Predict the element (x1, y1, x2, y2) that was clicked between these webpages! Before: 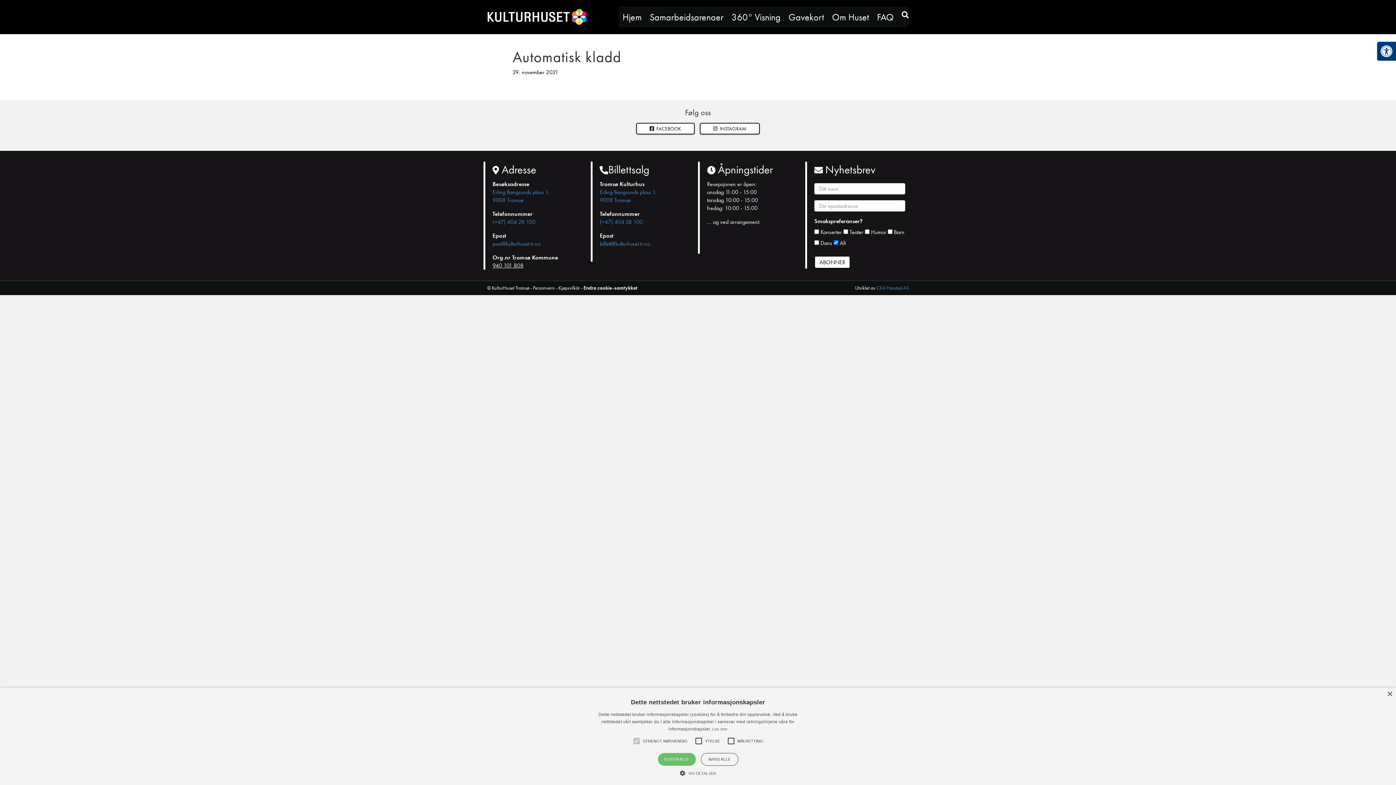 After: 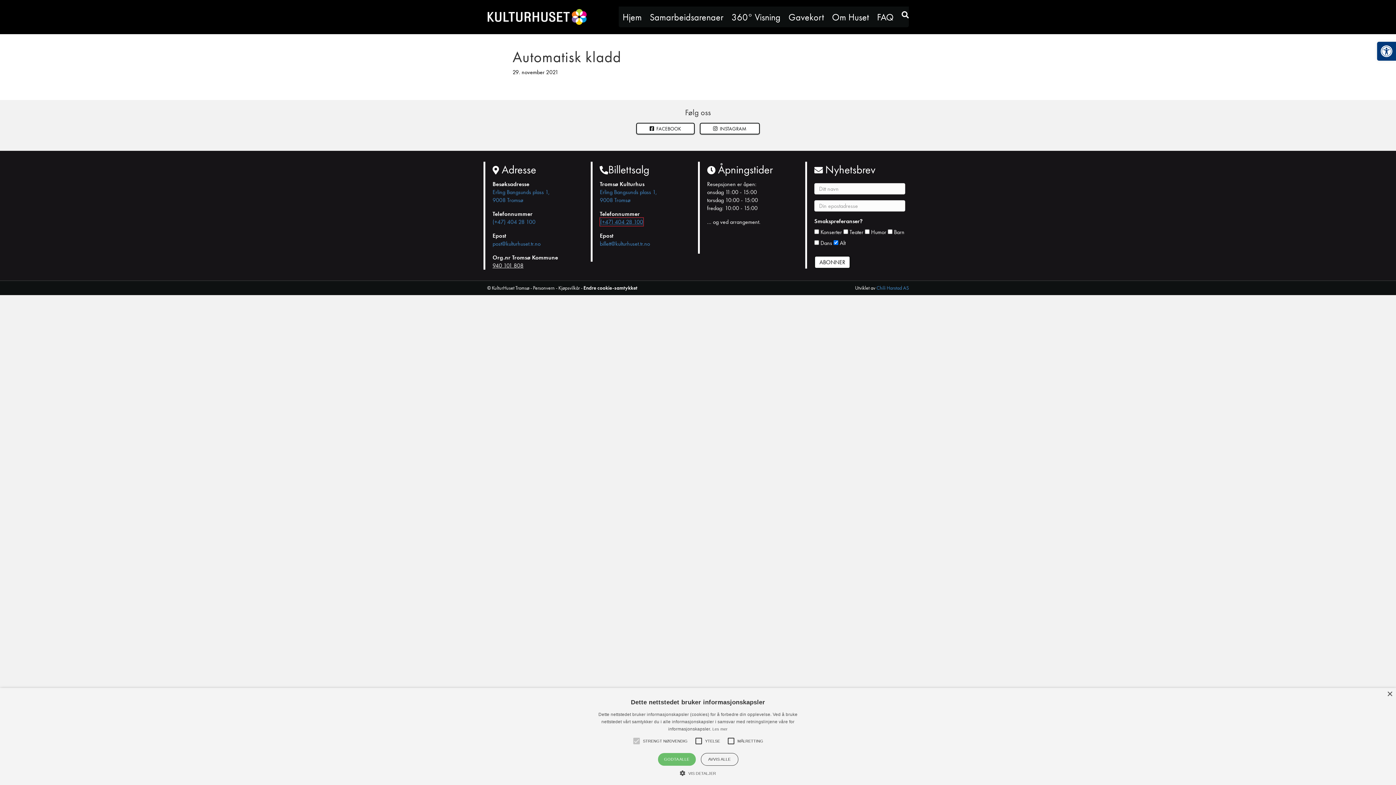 Action: label: 8 2 0. 0 1. 3 3 0. bbox: (600, 218, 642, 225)